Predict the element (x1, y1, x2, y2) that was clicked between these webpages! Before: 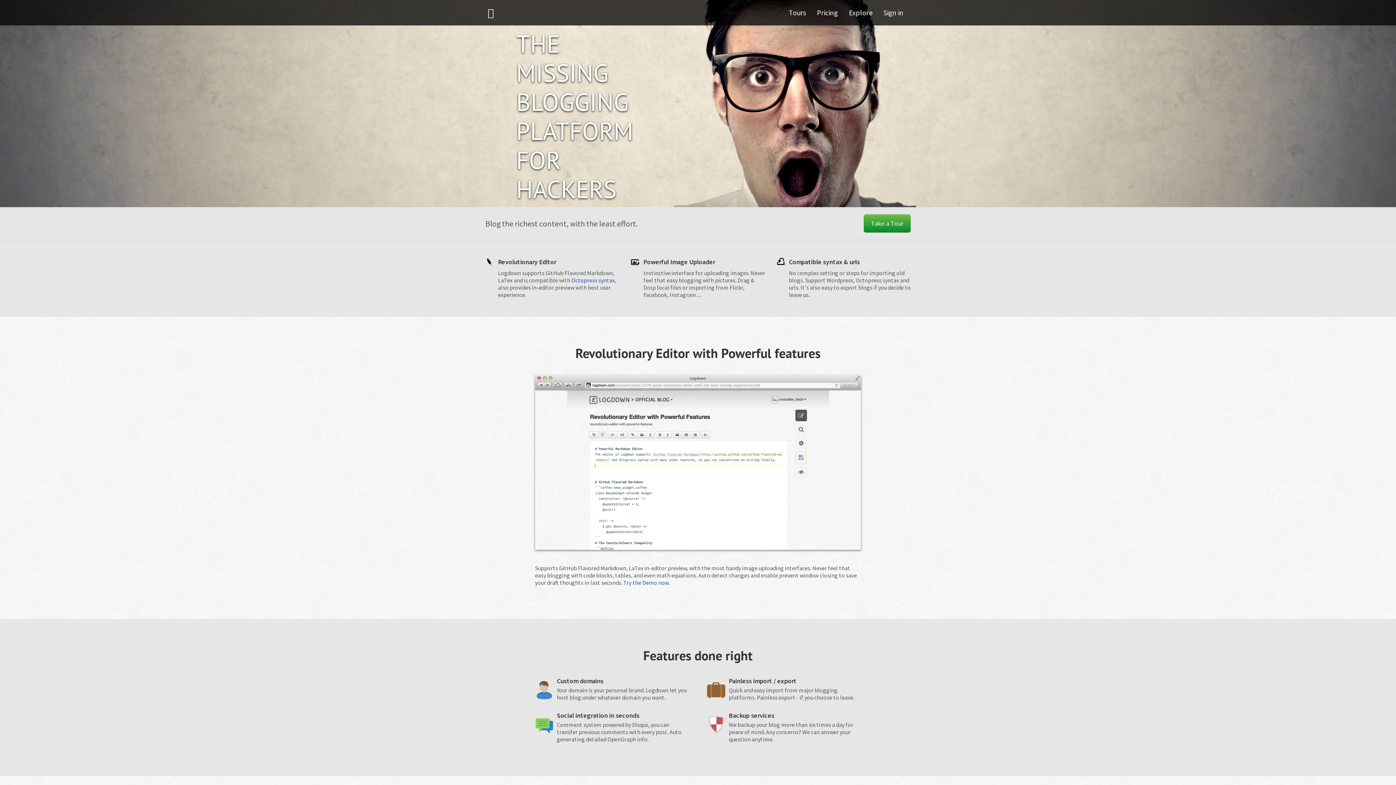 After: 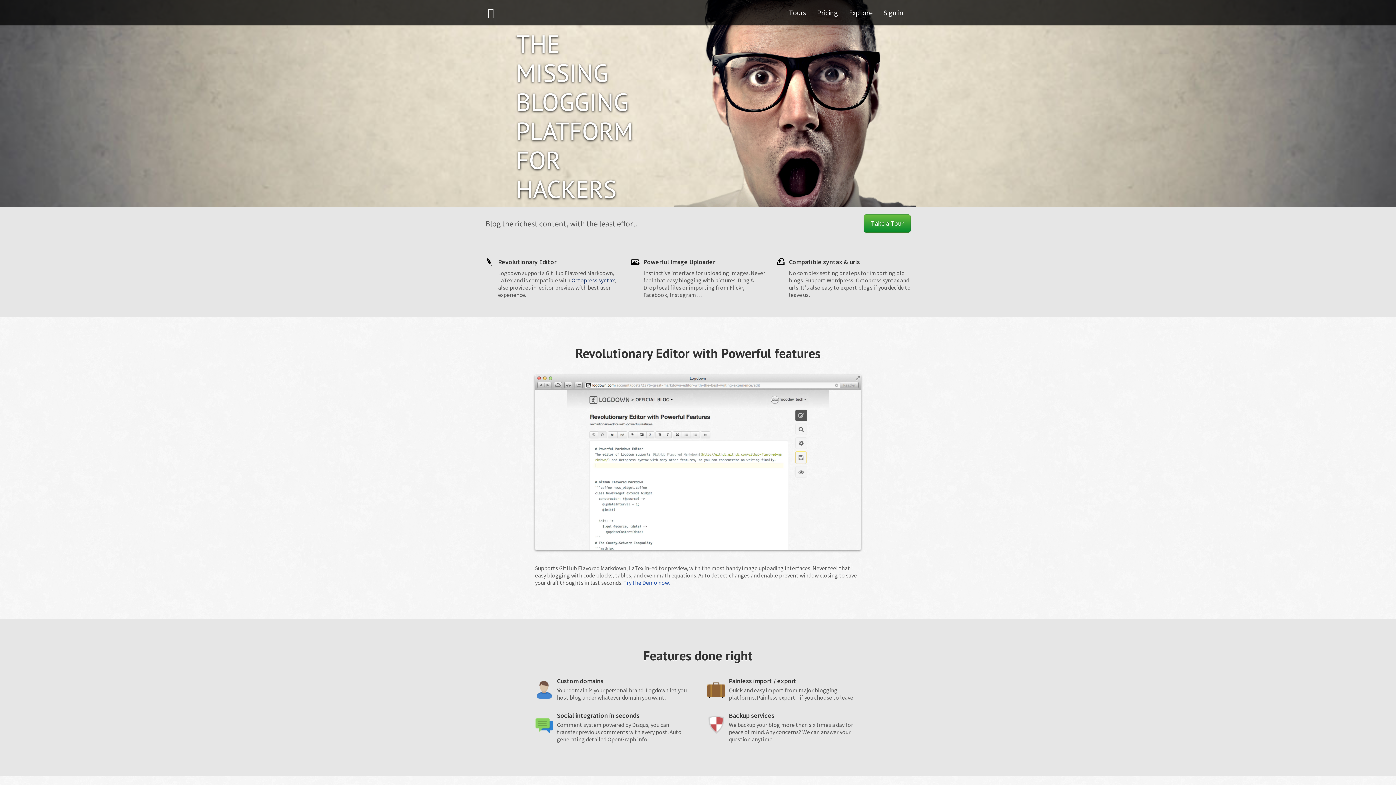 Action: label: Octopress syntax bbox: (571, 276, 614, 284)